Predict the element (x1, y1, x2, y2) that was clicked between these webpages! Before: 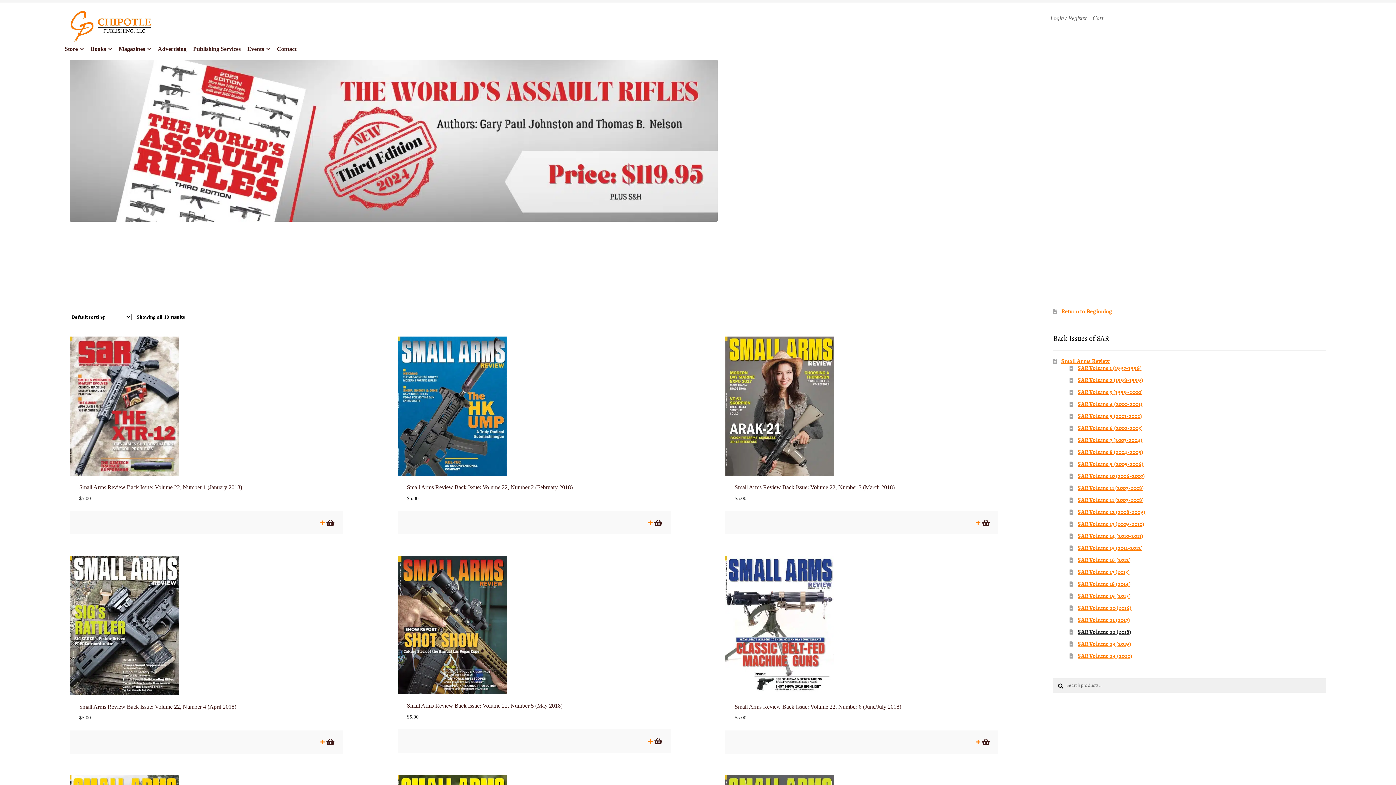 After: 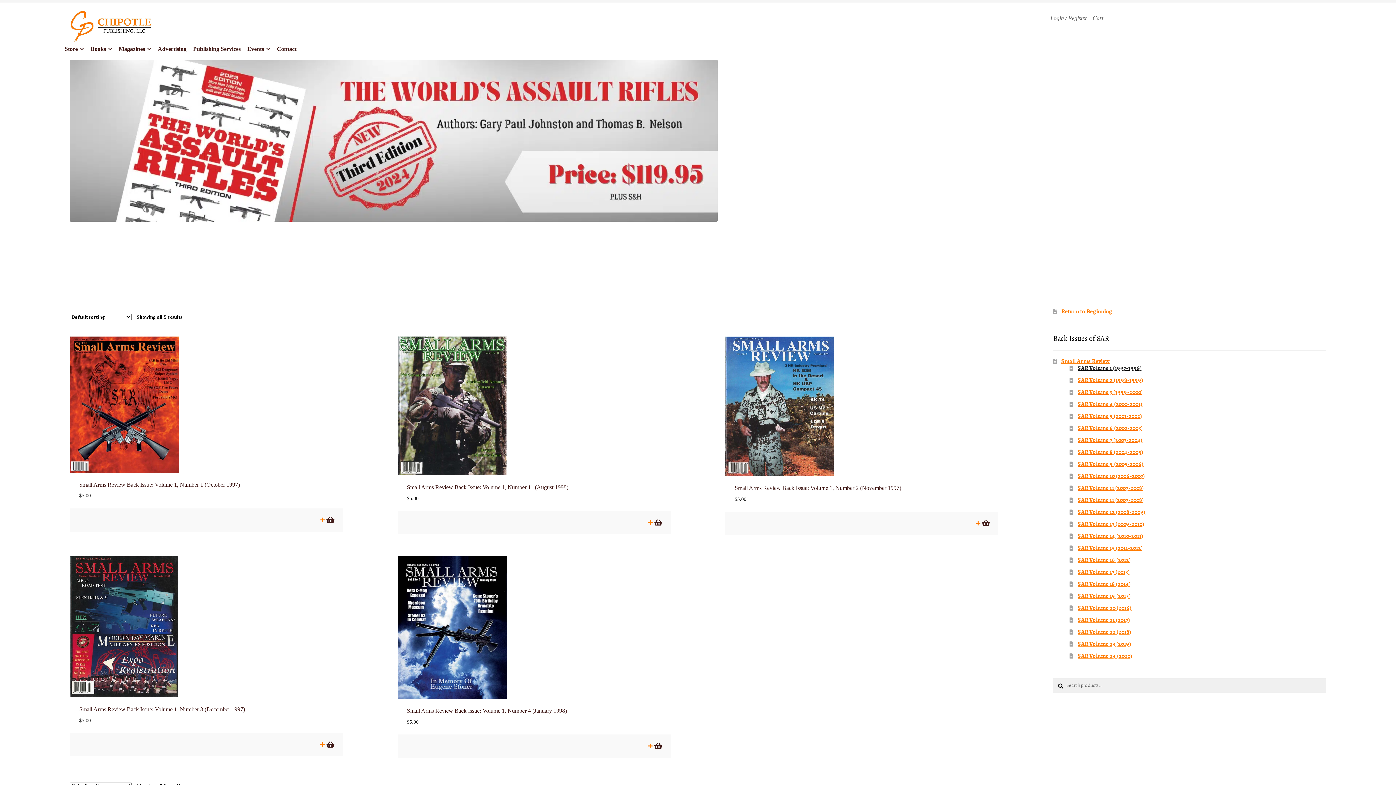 Action: bbox: (1078, 364, 1142, 372) label: SAR Volume 1 (1997-1998)